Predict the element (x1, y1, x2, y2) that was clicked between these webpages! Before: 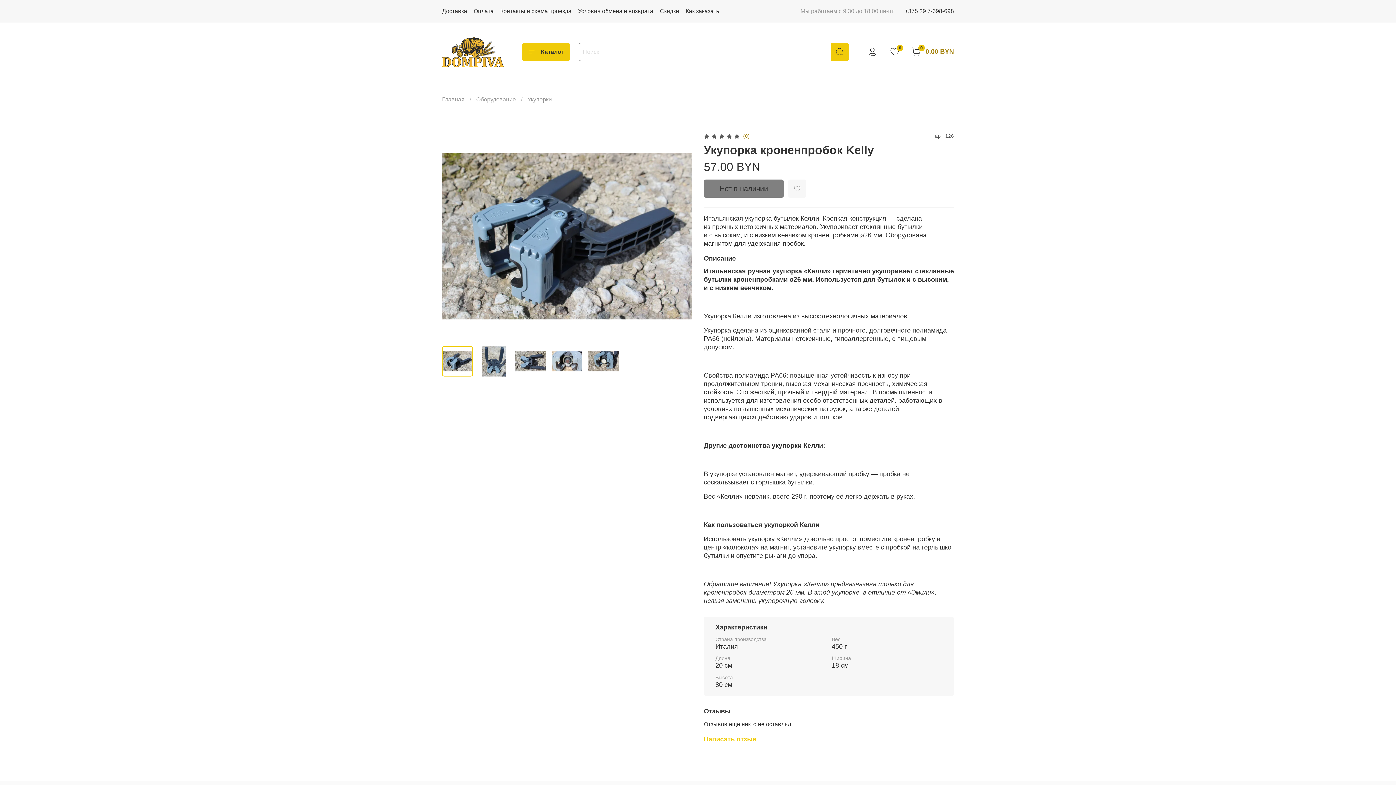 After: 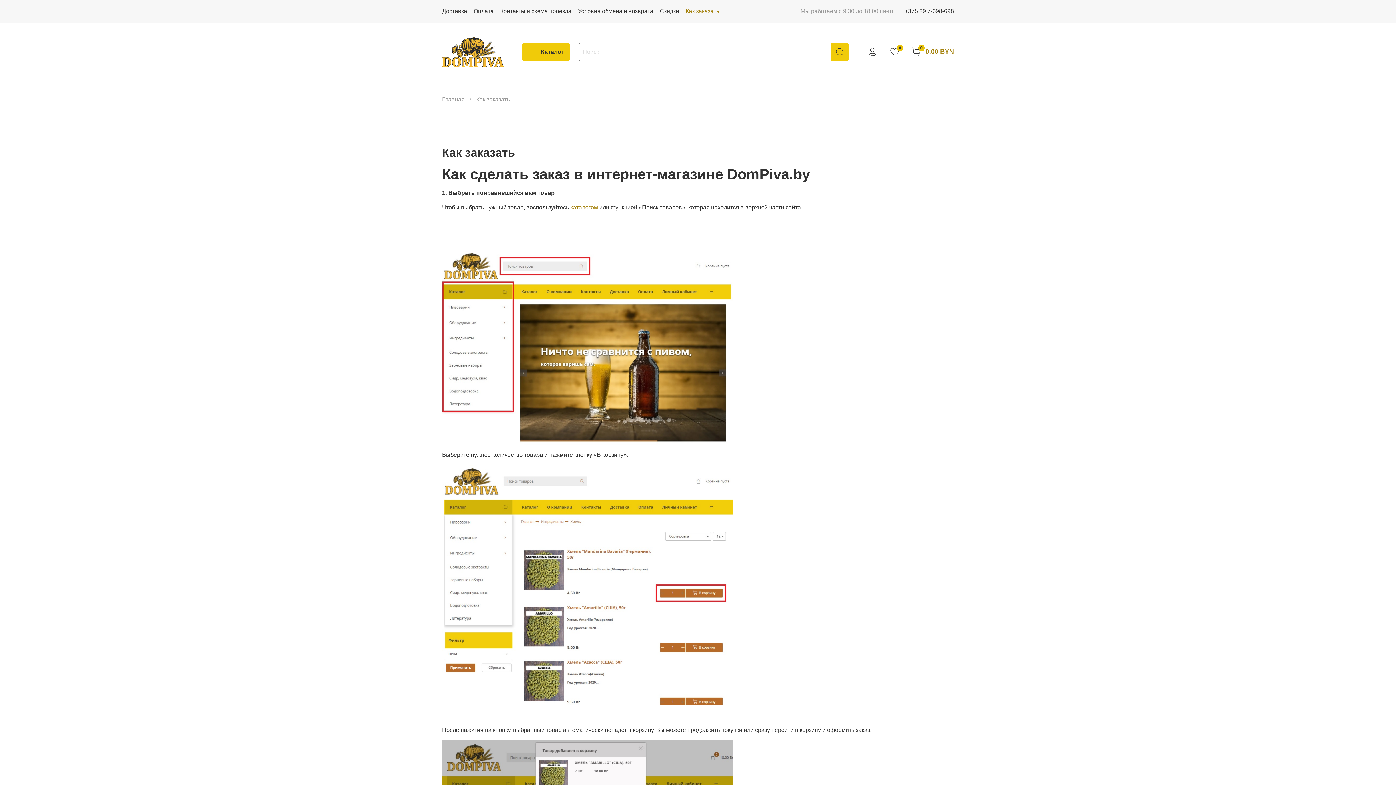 Action: label: Как заказать bbox: (685, 8, 719, 14)